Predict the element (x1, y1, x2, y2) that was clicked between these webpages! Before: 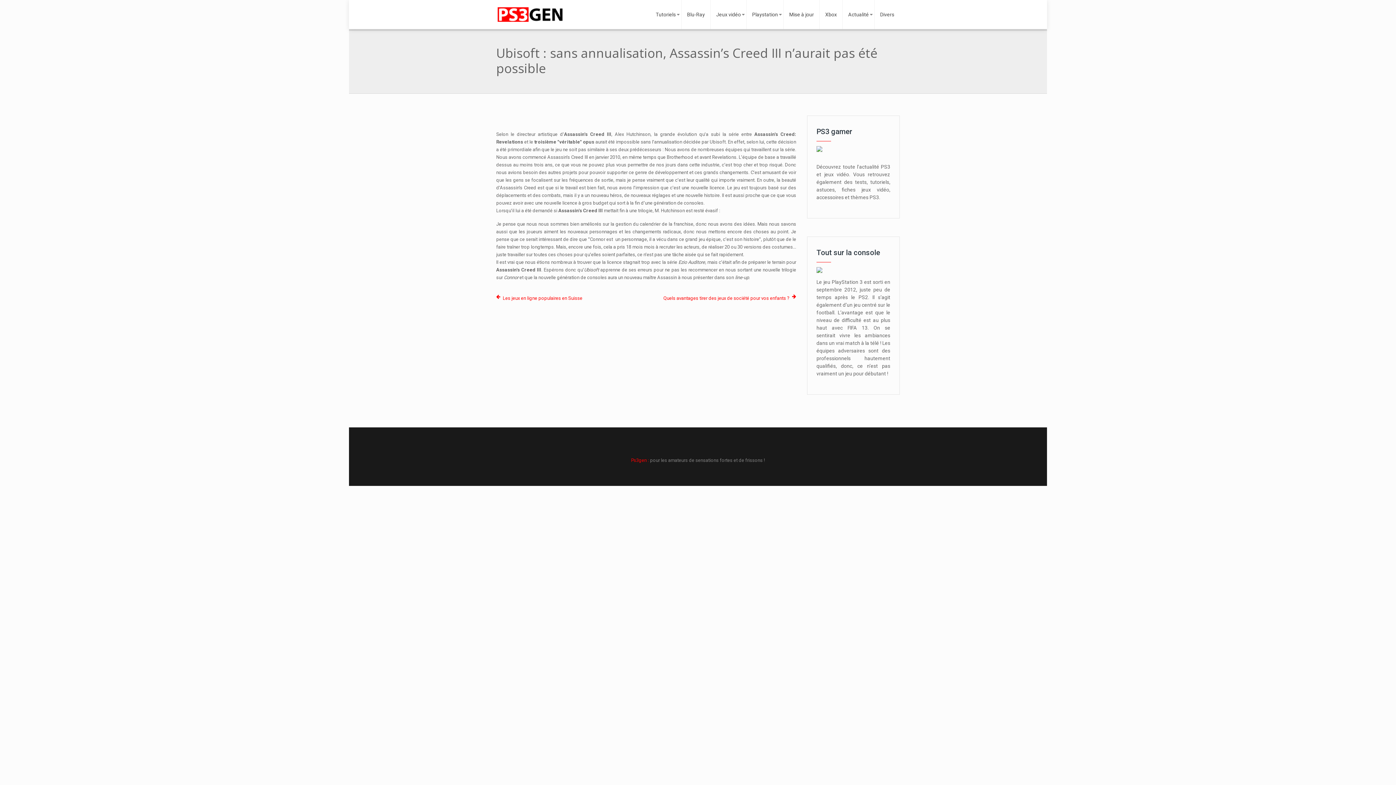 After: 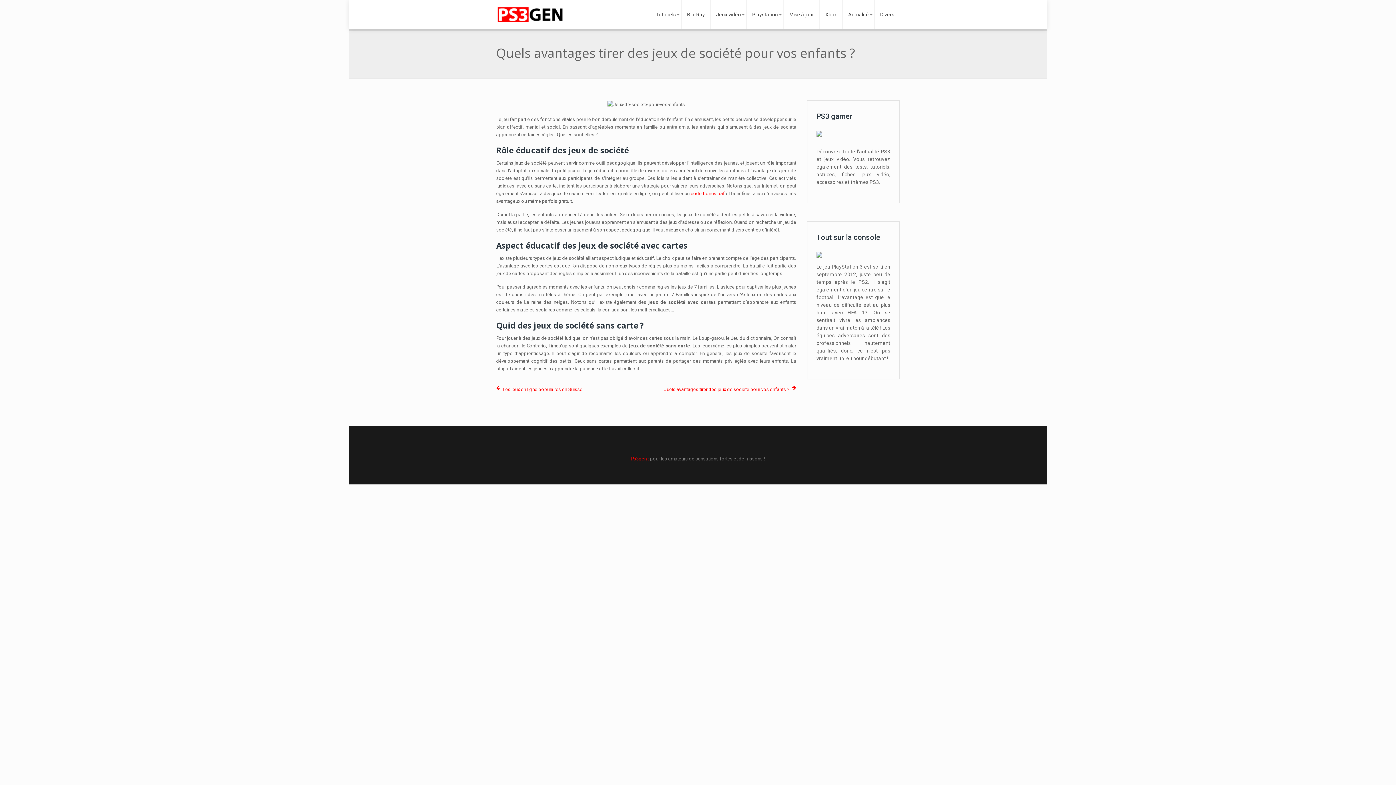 Action: bbox: (663, 294, 796, 302) label: Quels avantages tirer des jeux de société pour vos enfants ?